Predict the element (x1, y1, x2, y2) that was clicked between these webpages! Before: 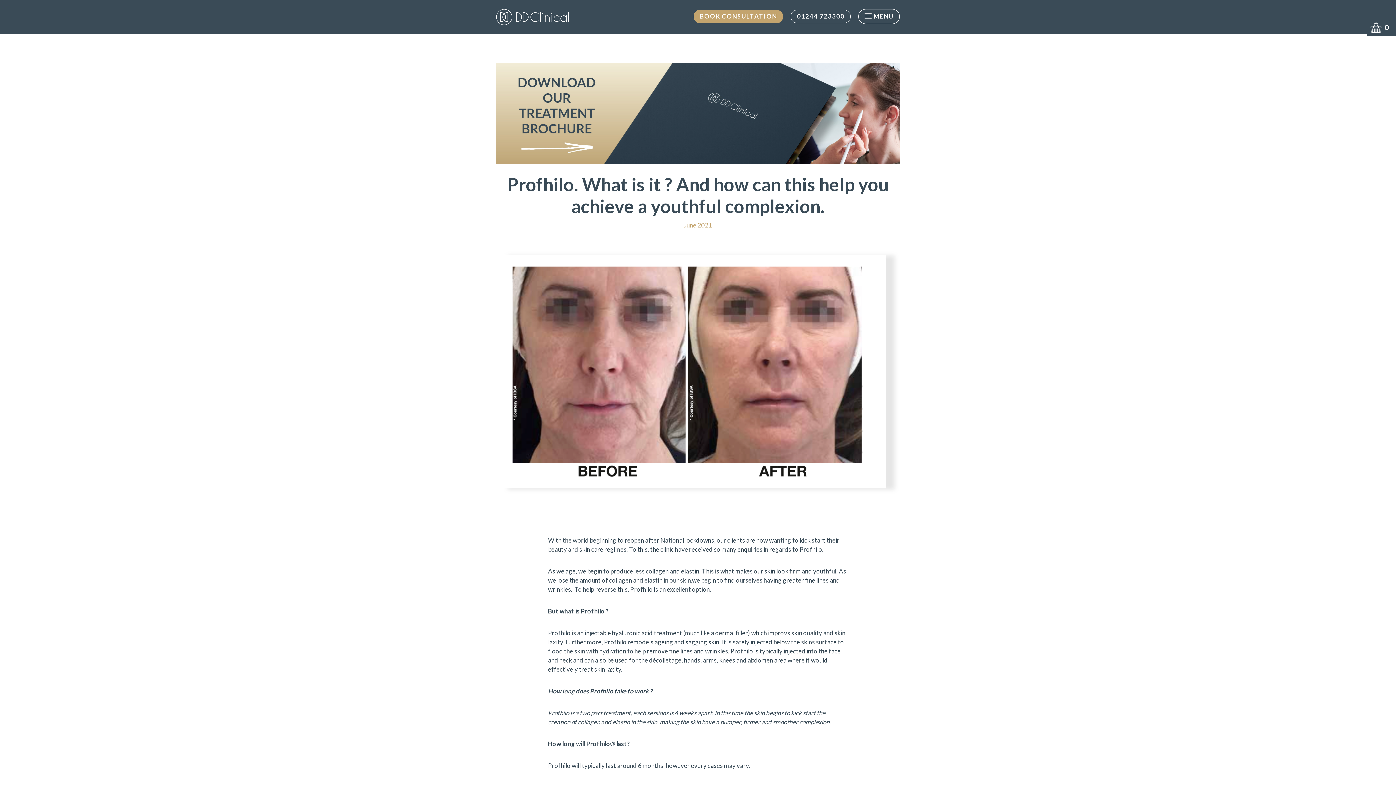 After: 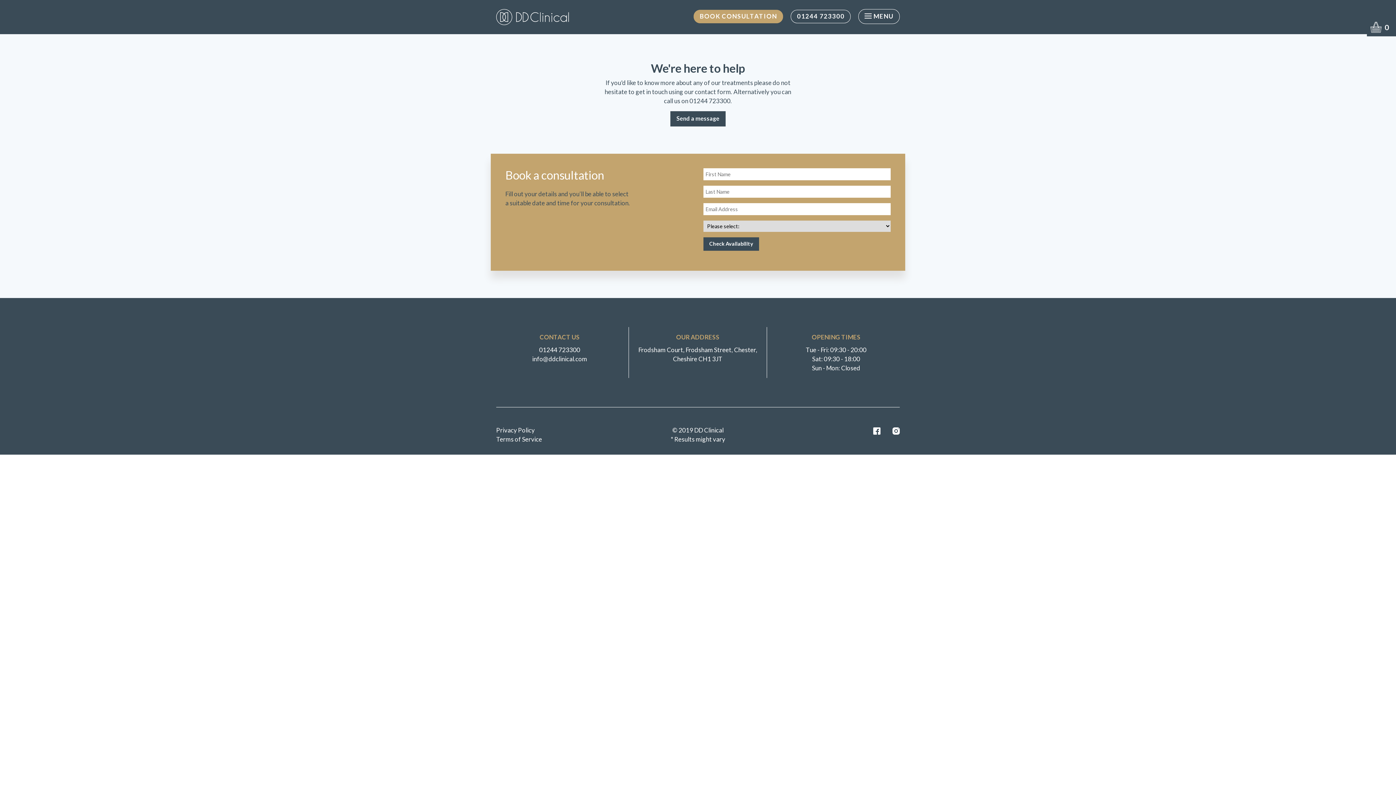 Action: label: BOOK CONSULTATION bbox: (693, 9, 783, 23)